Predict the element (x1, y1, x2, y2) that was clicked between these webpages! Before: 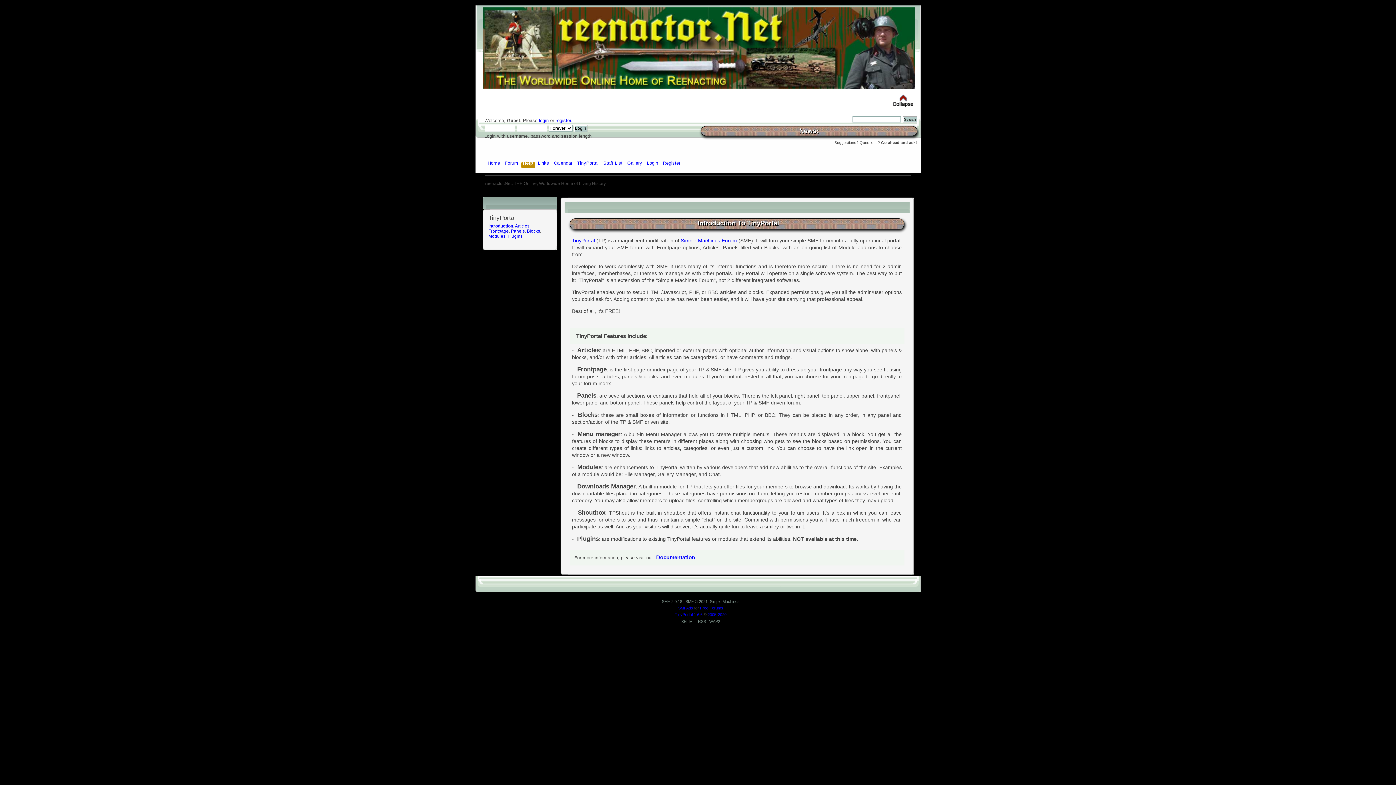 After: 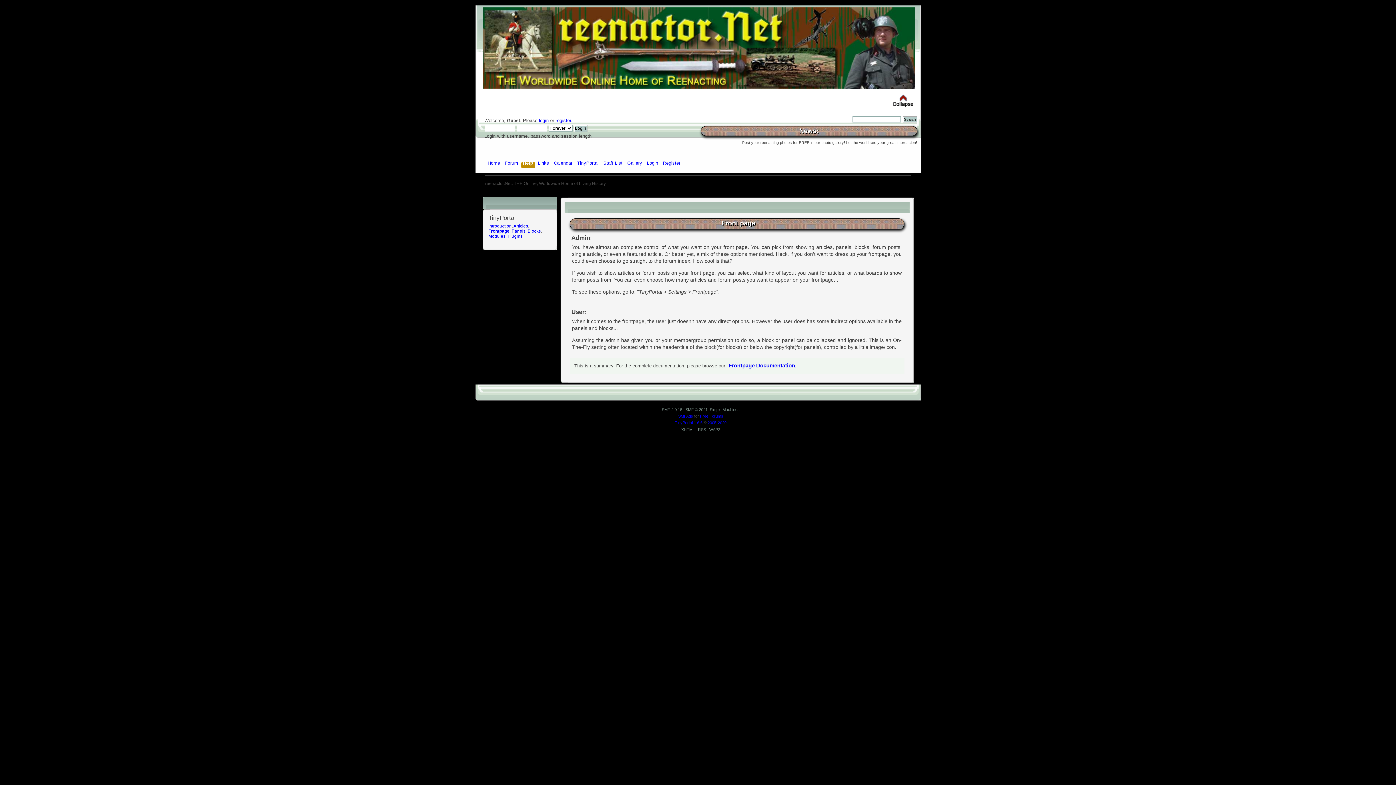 Action: bbox: (488, 228, 508, 233) label: Frontpage